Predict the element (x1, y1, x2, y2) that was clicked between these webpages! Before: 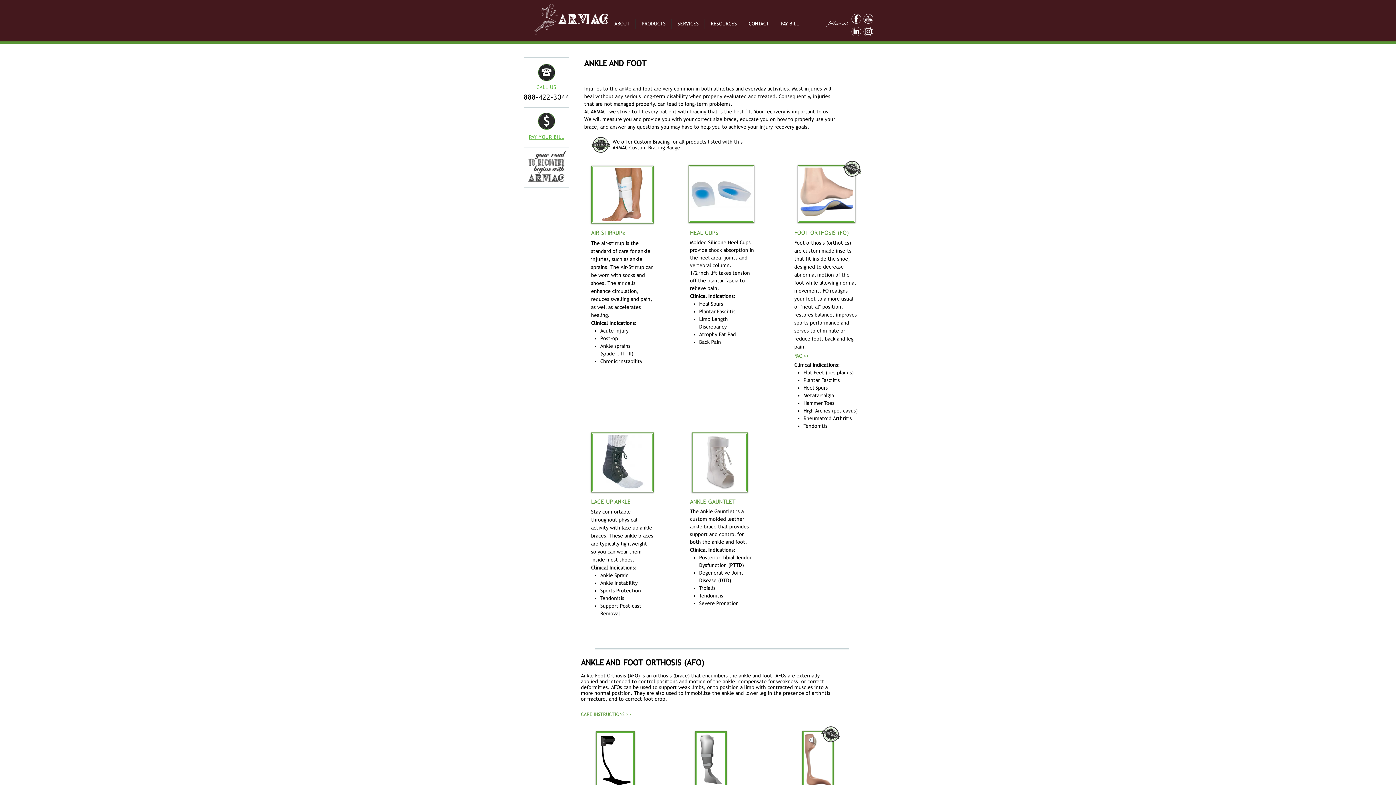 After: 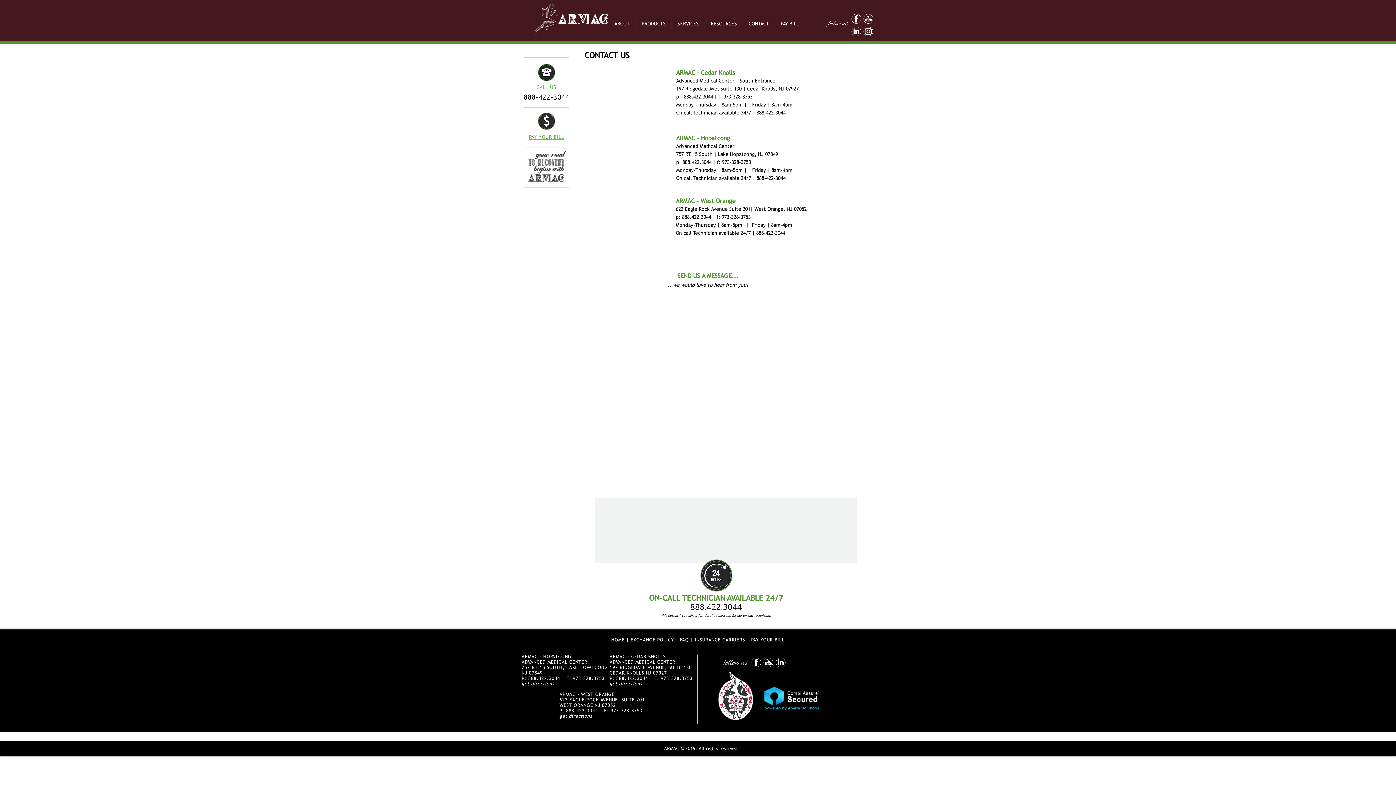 Action: label: CONTACT bbox: (742, 18, 774, 28)